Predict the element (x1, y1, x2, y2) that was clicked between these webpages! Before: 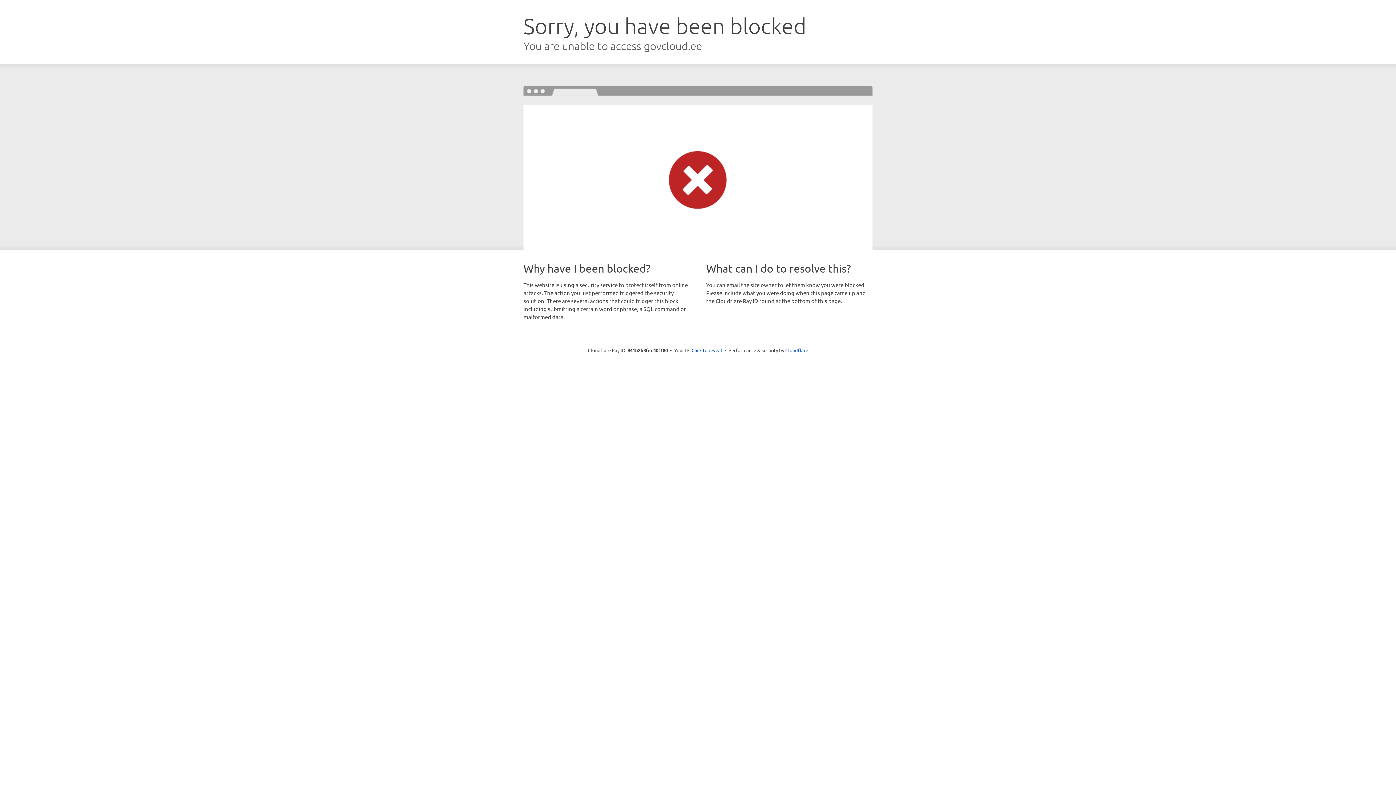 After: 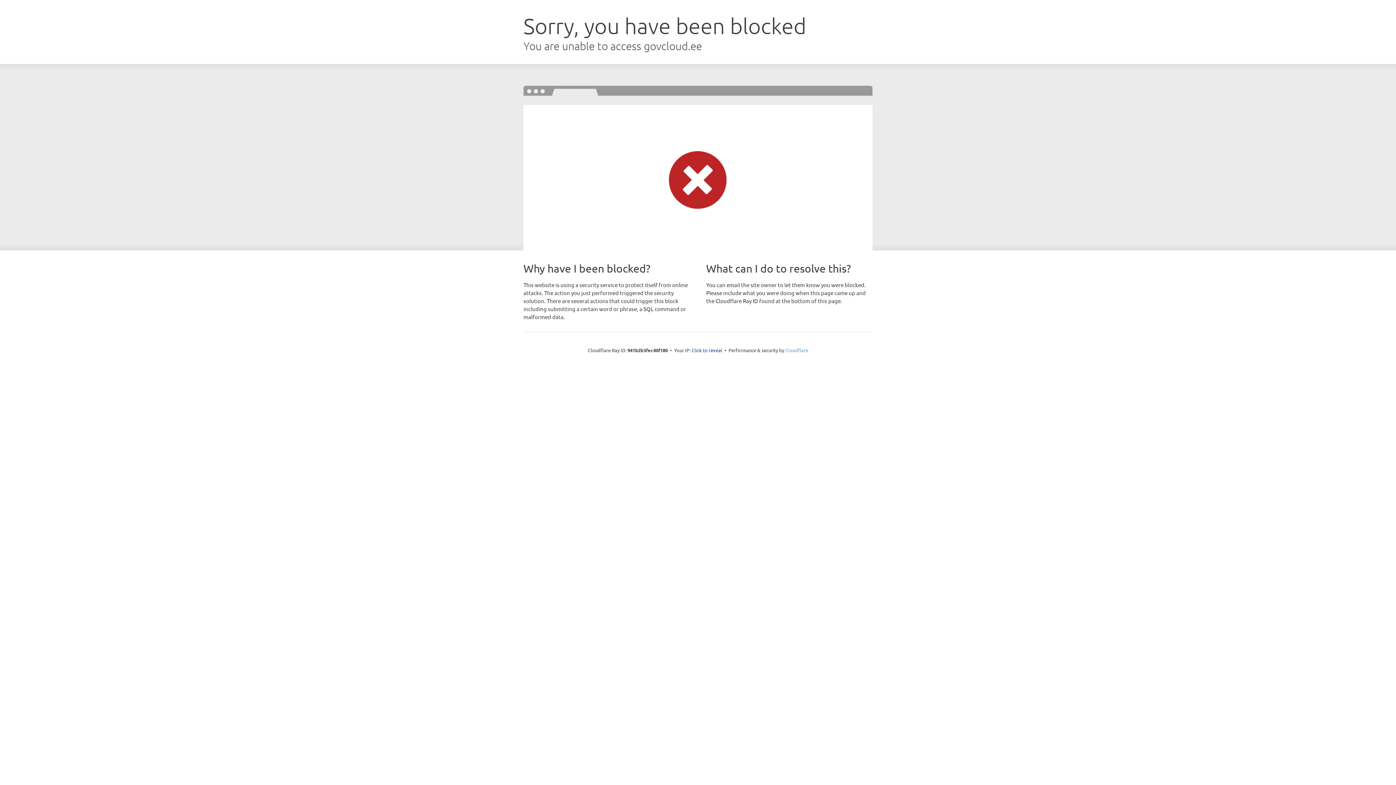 Action: bbox: (785, 347, 808, 353) label: Cloudflare